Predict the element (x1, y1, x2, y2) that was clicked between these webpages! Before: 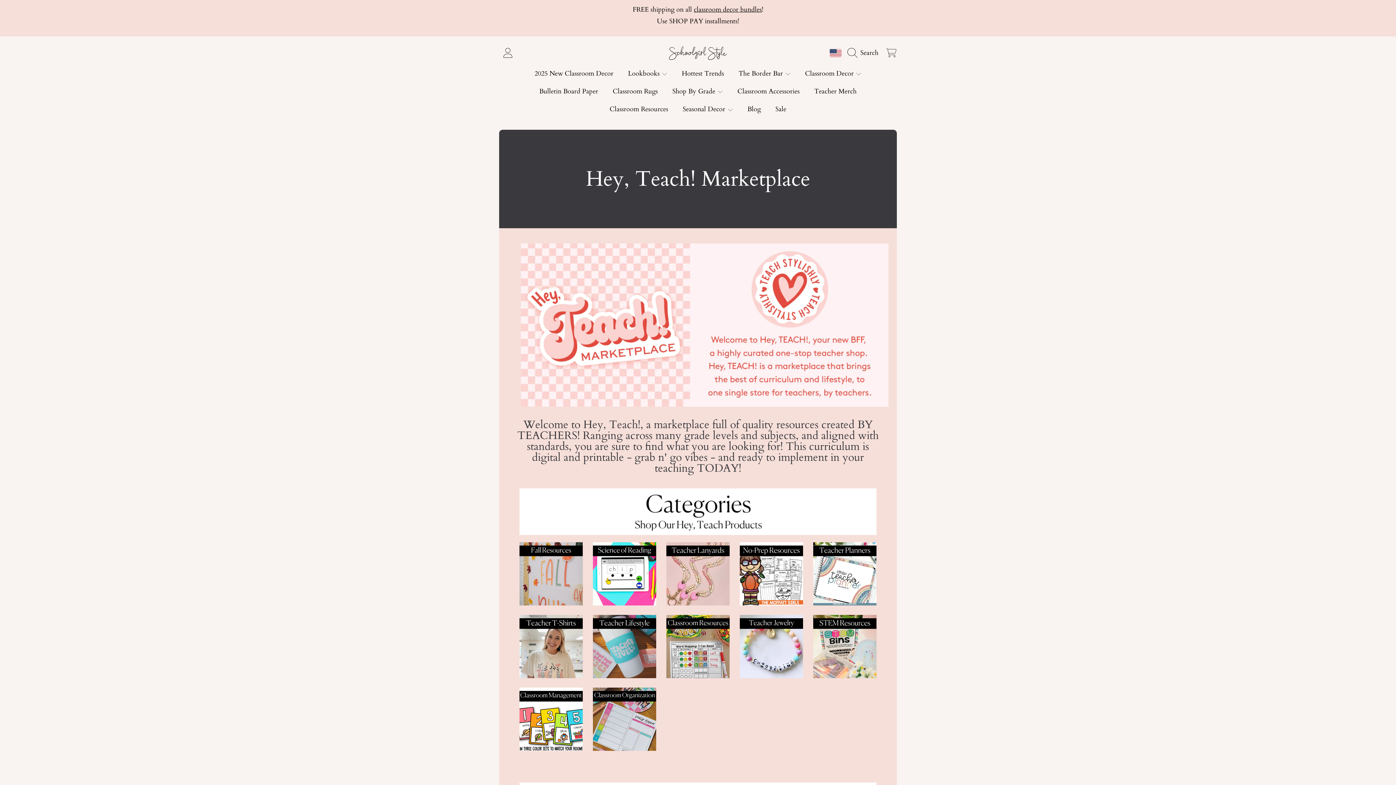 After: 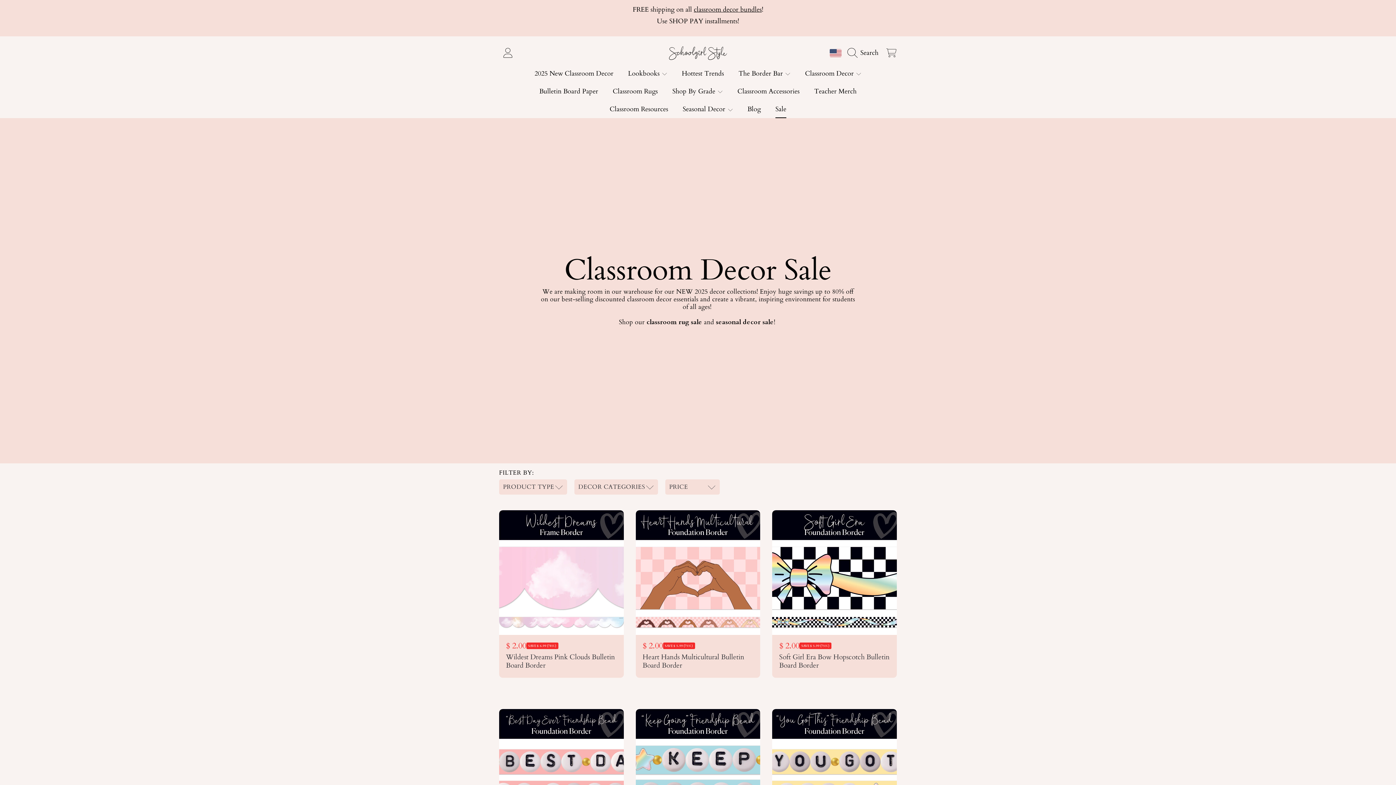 Action: bbox: (768, 100, 793, 118) label: Sale